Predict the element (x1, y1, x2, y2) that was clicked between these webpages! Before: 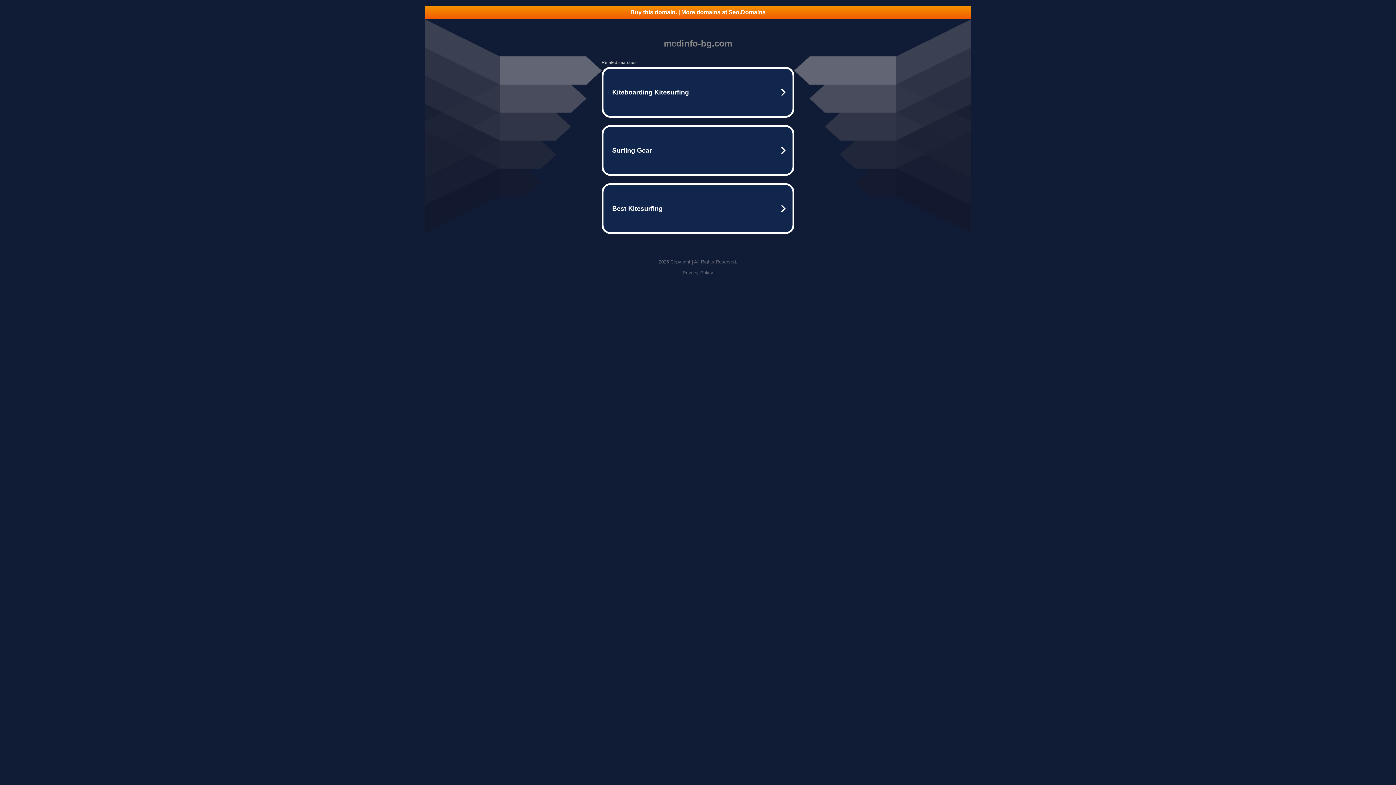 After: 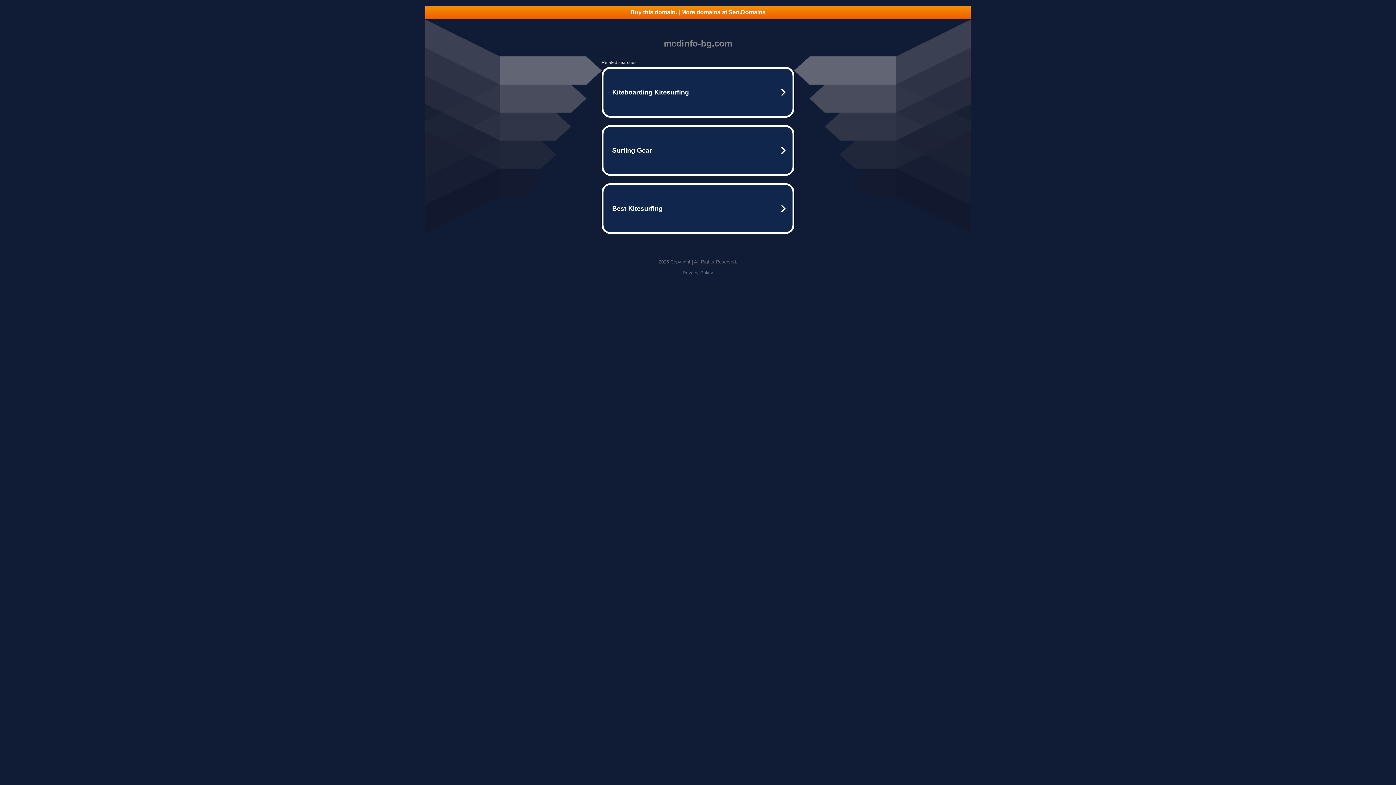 Action: bbox: (425, 5, 970, 18) label: Buy this domain. | More domains at Seo.Domains